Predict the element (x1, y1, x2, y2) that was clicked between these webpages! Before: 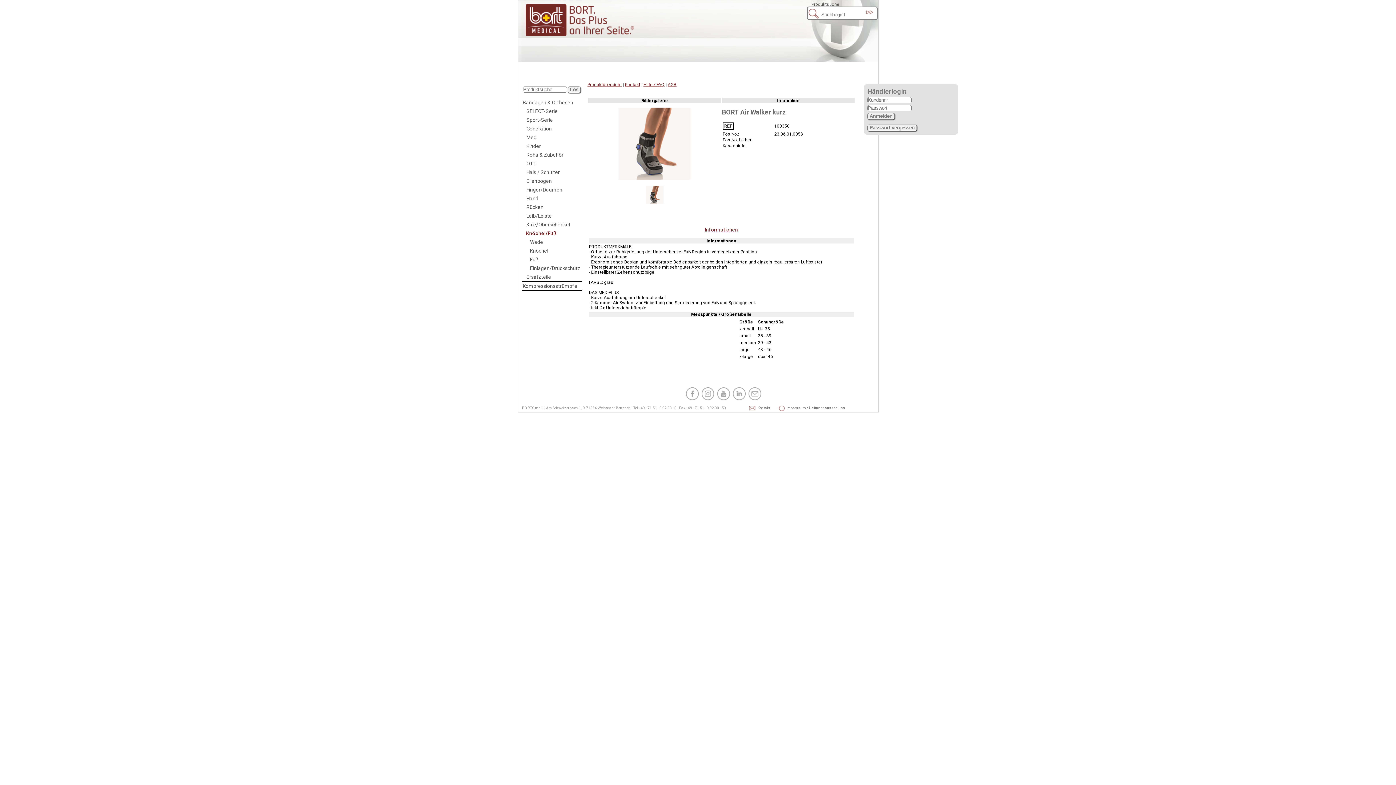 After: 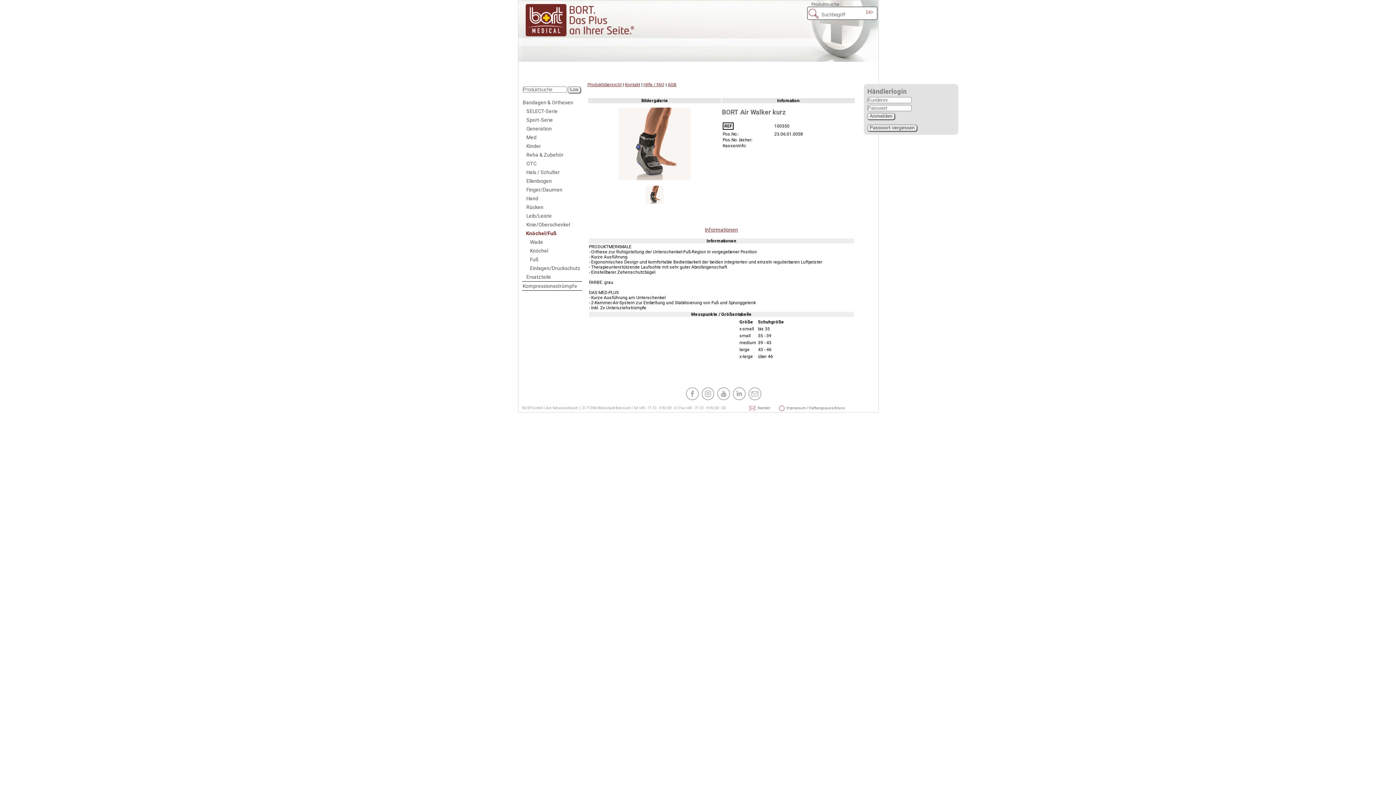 Action: bbox: (698, 226, 745, 232) label: Informationen